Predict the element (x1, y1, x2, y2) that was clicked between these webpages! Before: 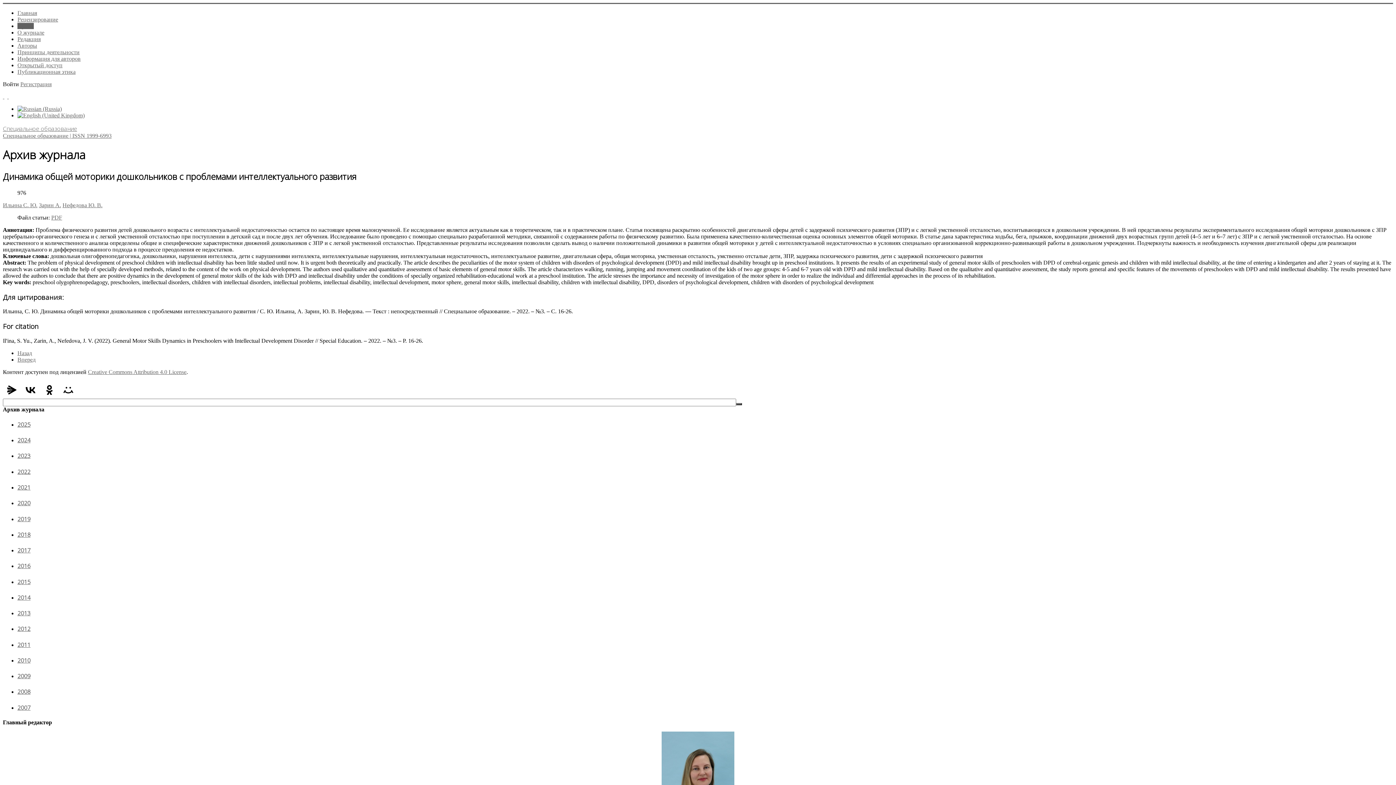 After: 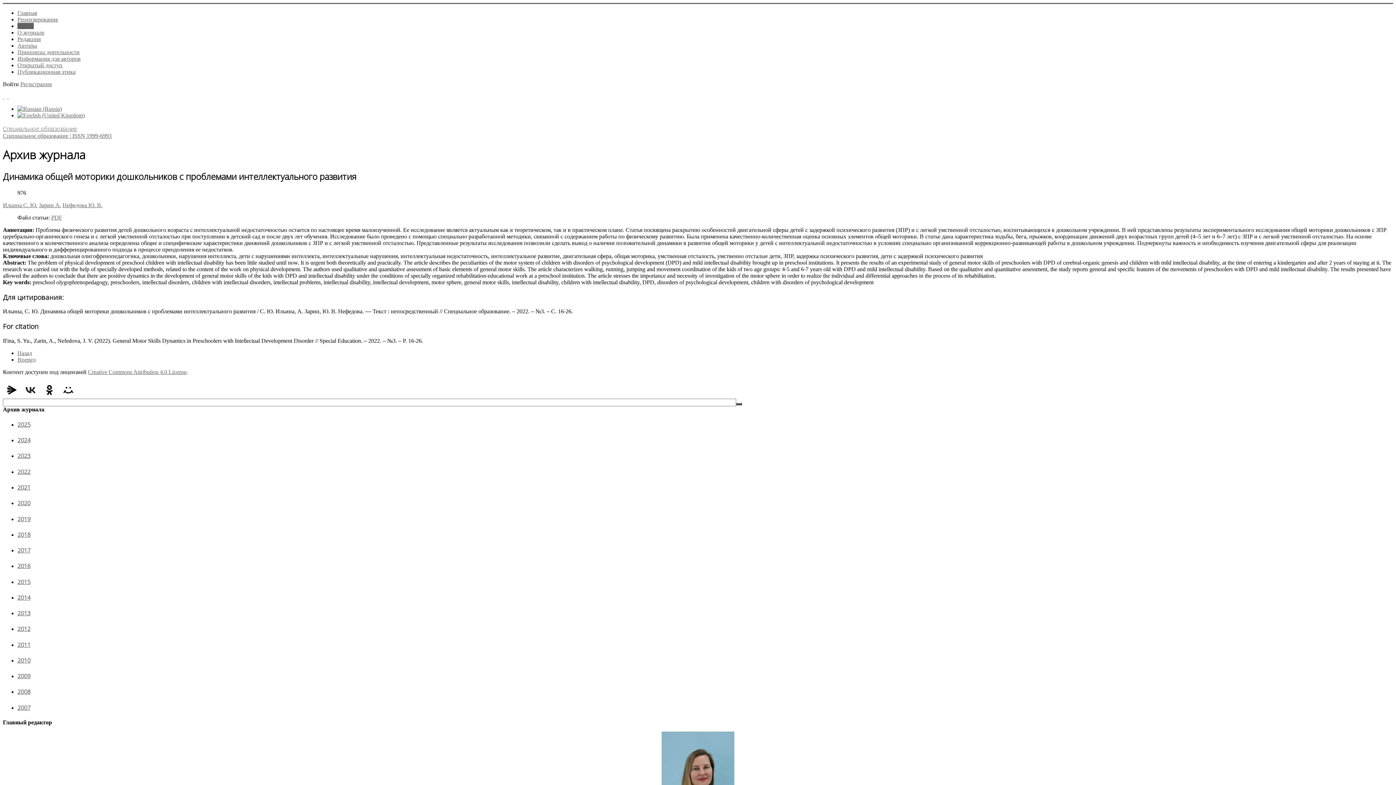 Action: bbox: (21, 381, 39, 398)